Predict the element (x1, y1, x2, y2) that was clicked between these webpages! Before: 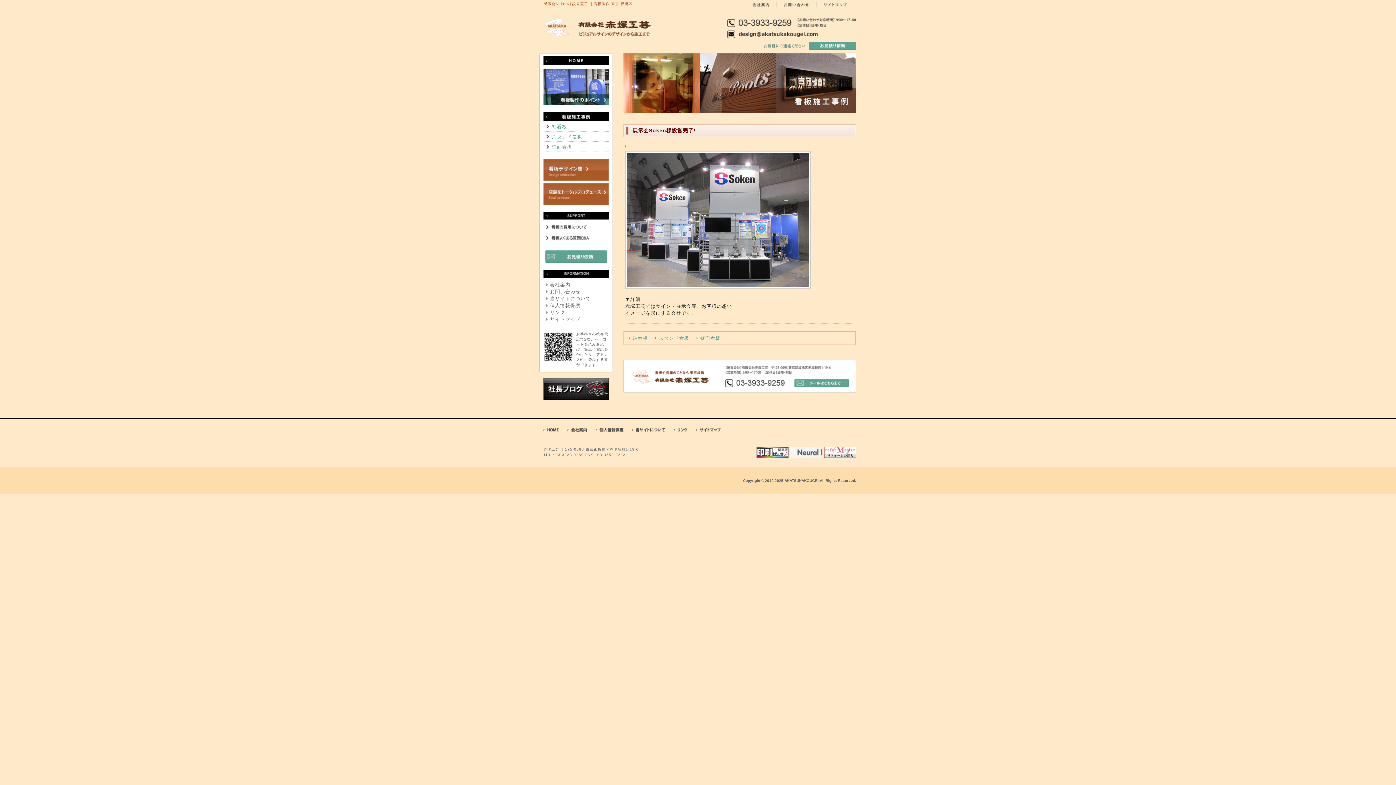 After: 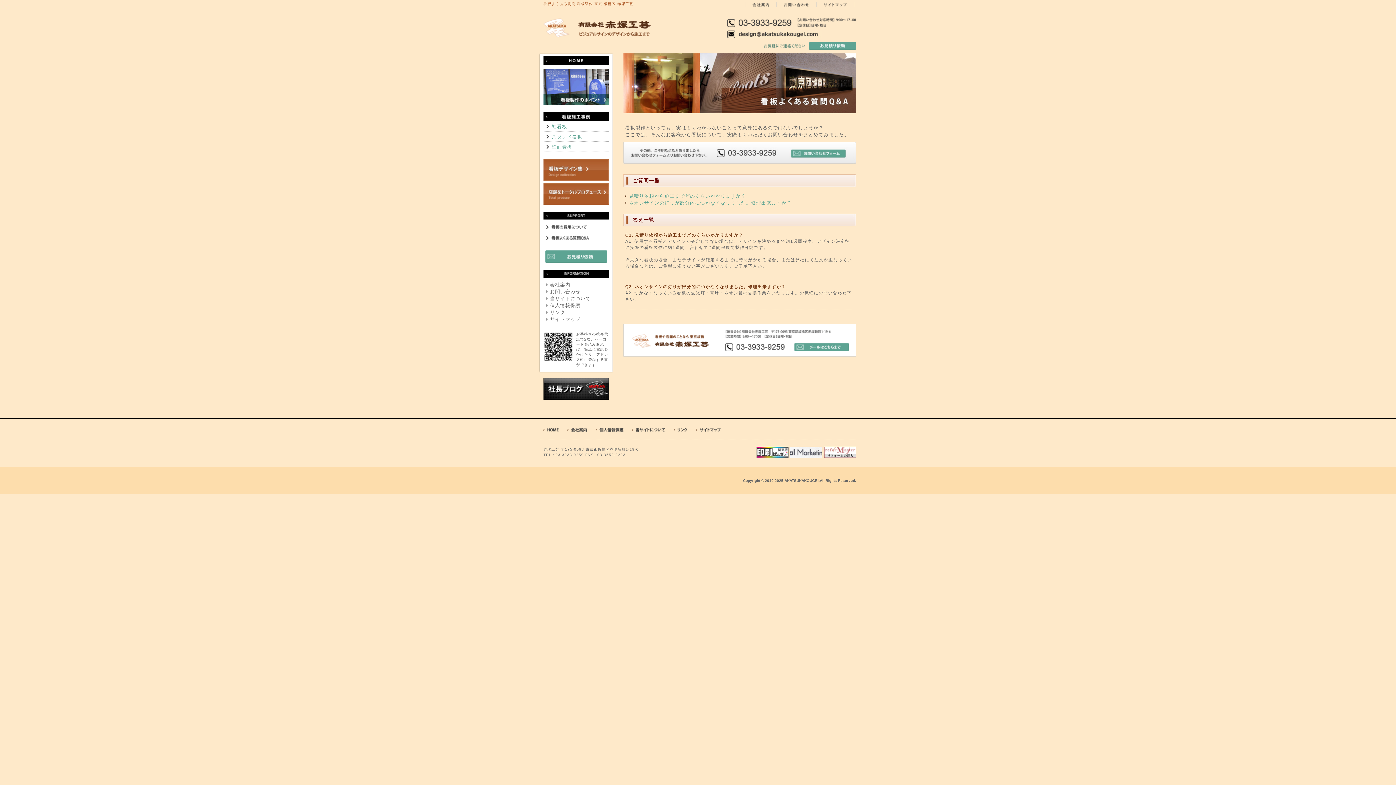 Action: bbox: (543, 236, 609, 243) label: 看板よくある質問Q&A